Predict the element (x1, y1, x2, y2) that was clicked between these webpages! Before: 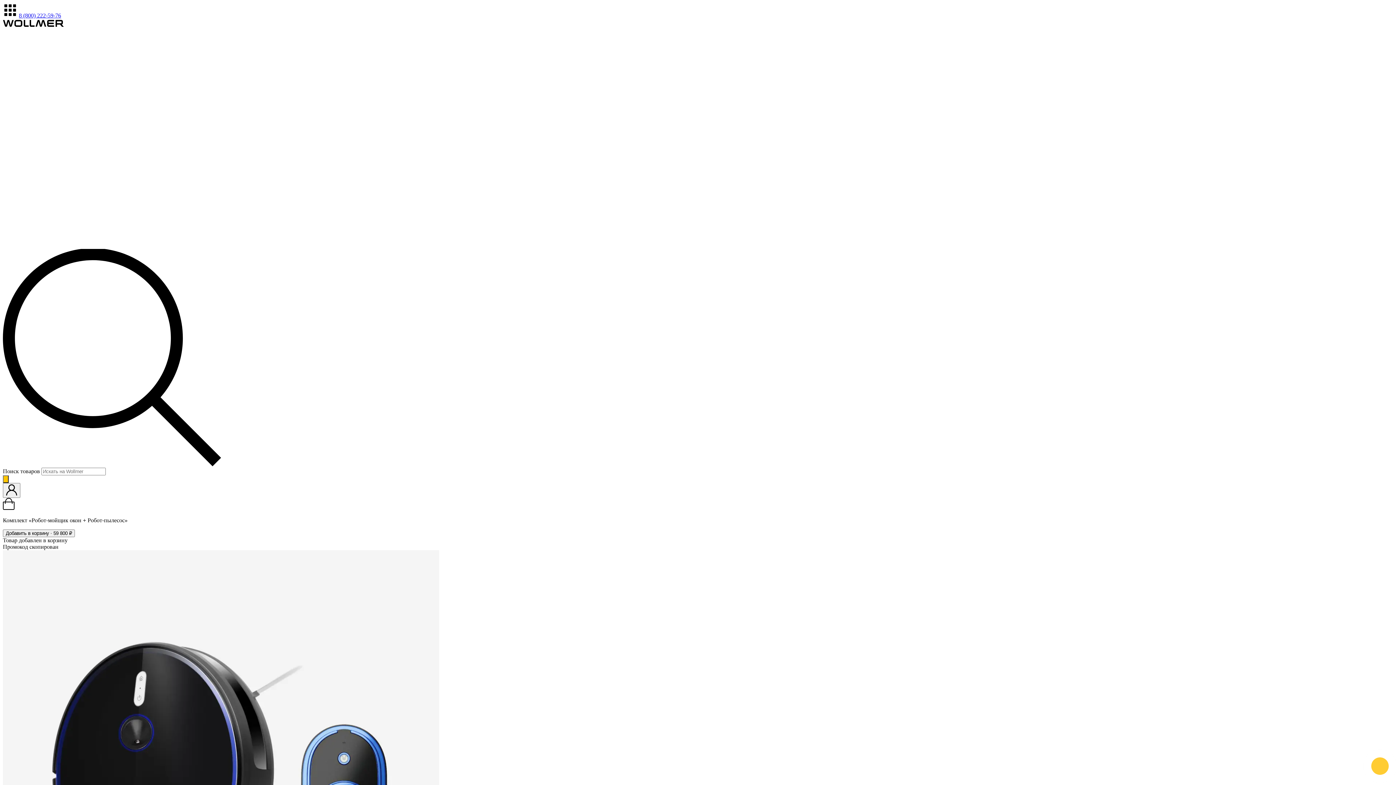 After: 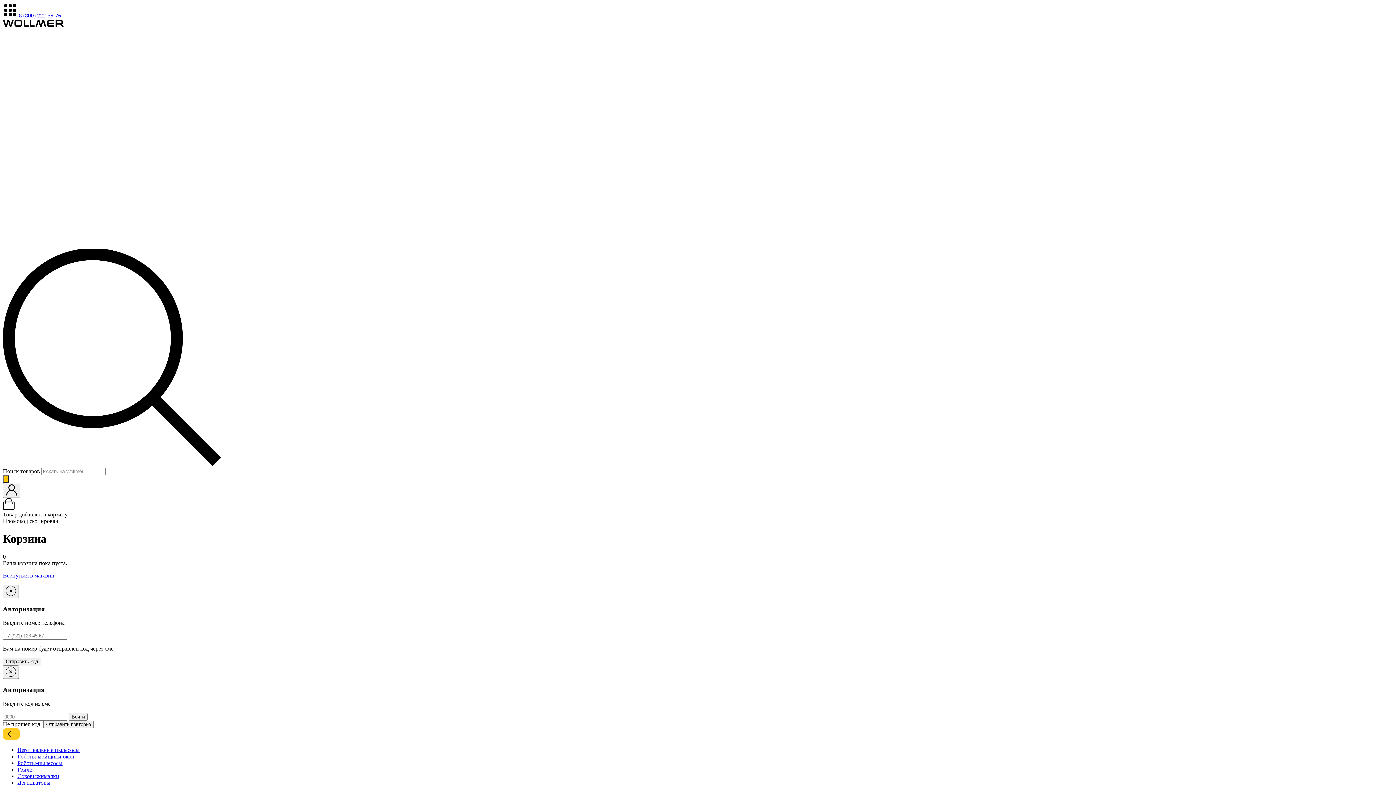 Action: bbox: (2, 505, 14, 511)